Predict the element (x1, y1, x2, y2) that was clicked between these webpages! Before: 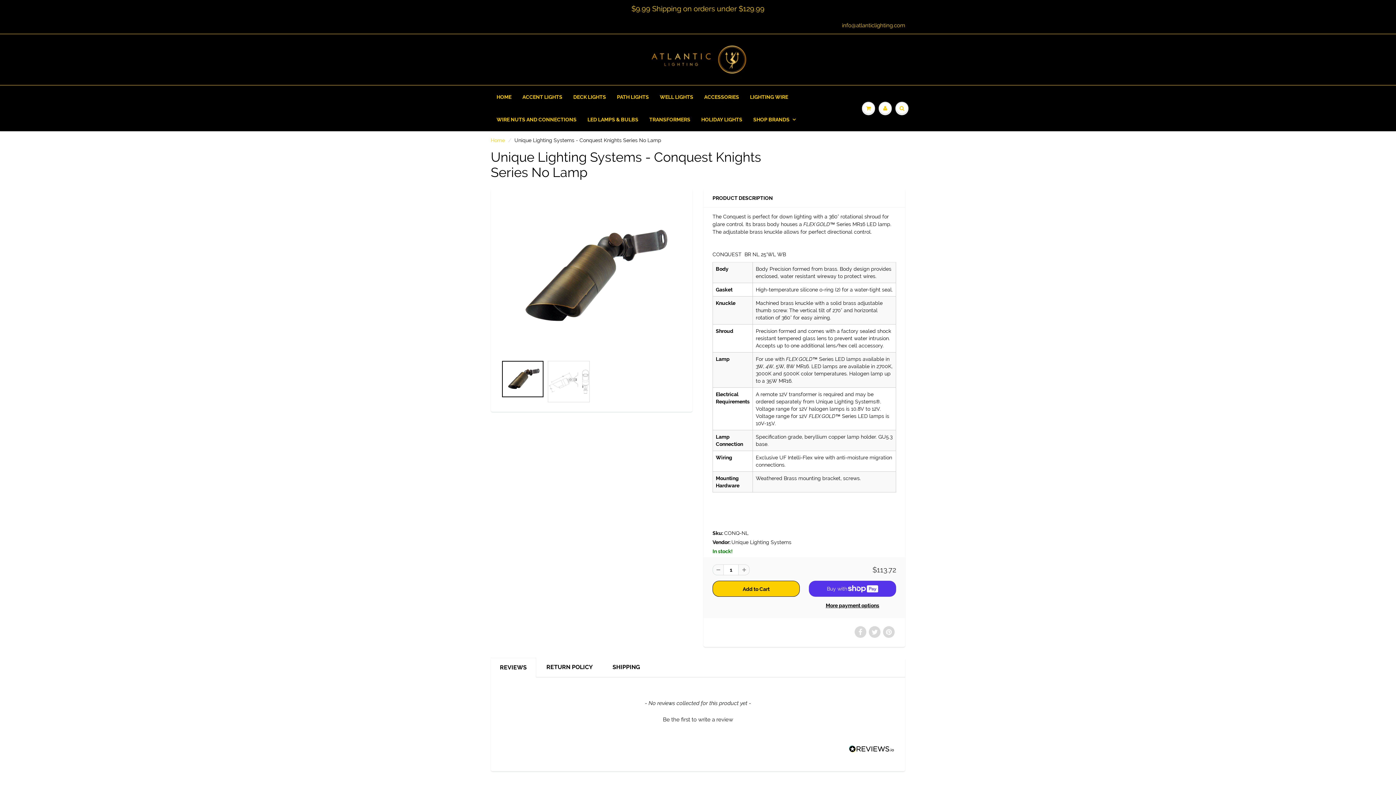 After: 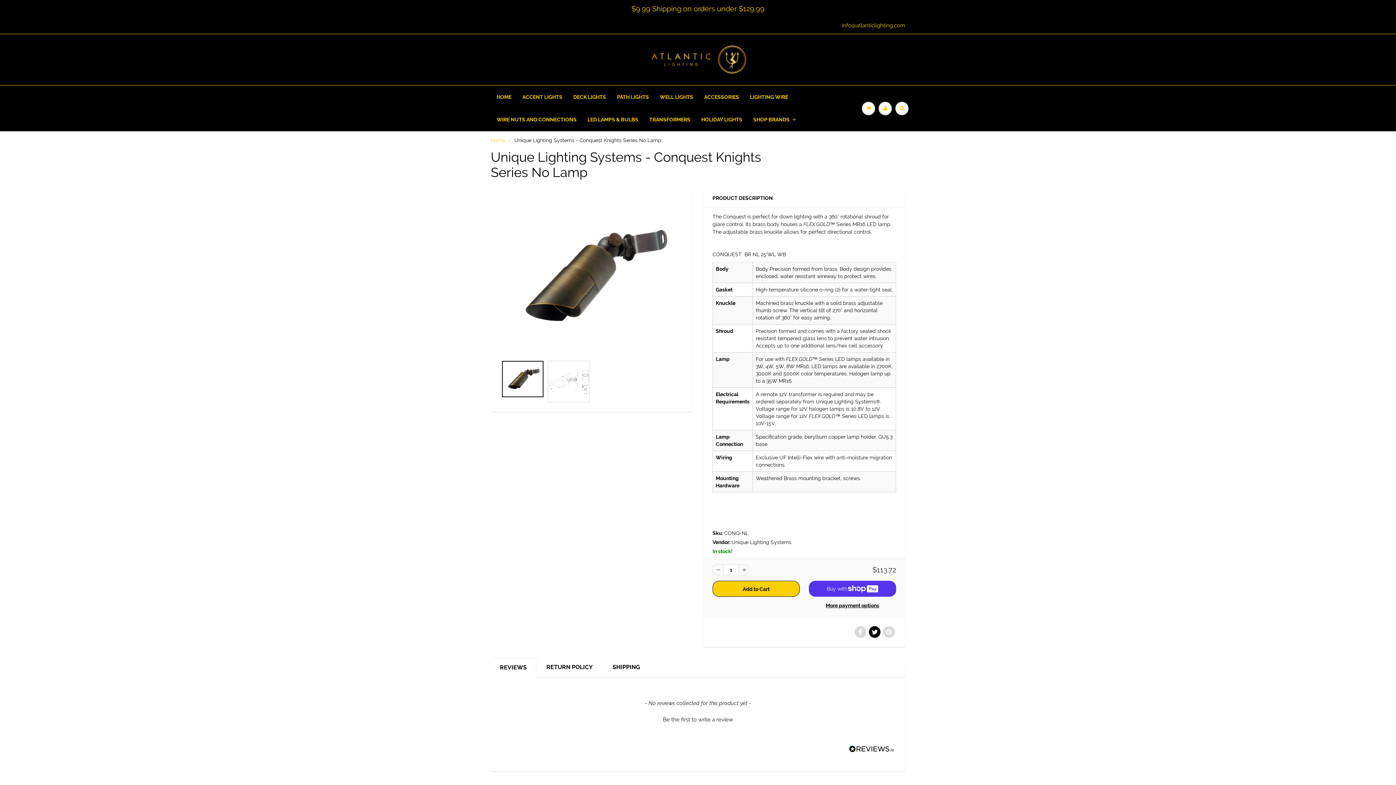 Action: bbox: (869, 626, 880, 638)